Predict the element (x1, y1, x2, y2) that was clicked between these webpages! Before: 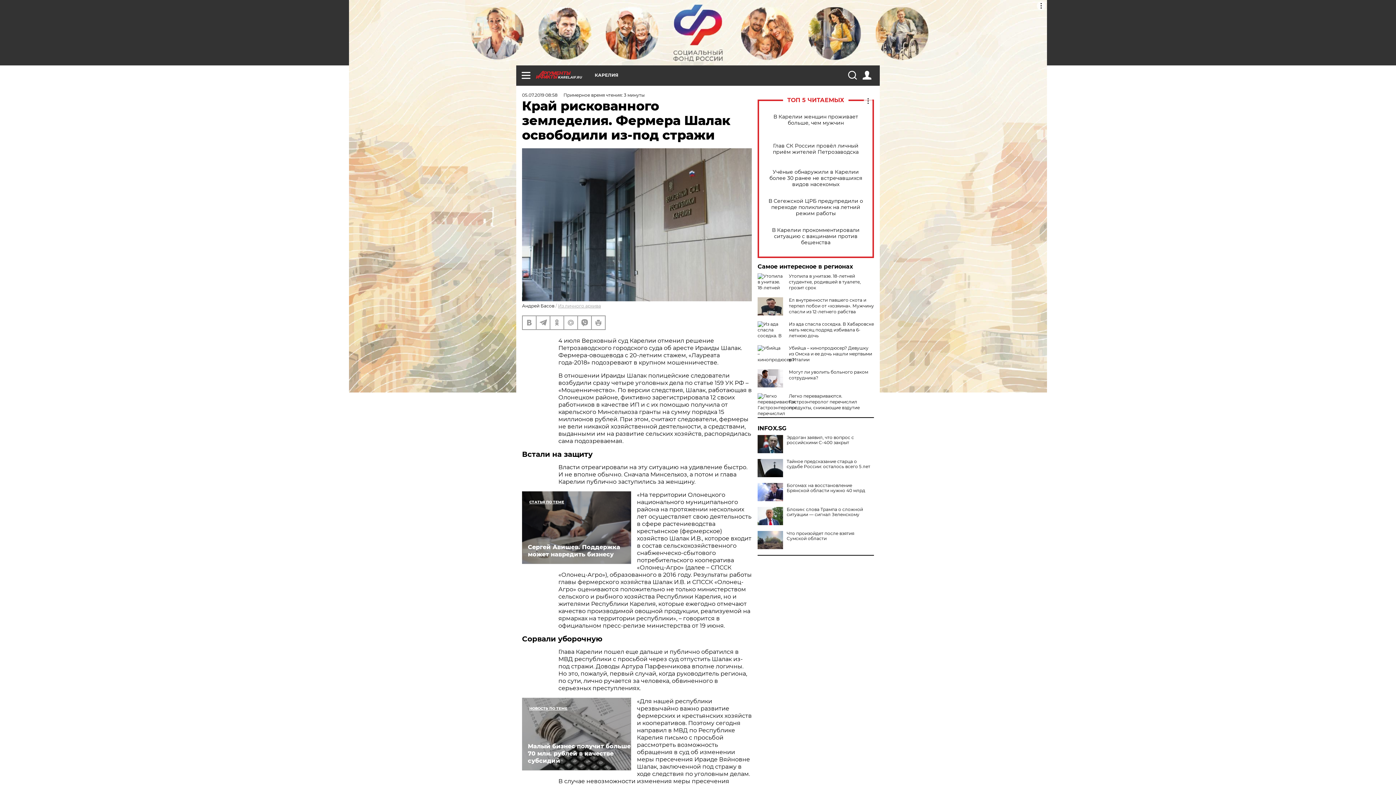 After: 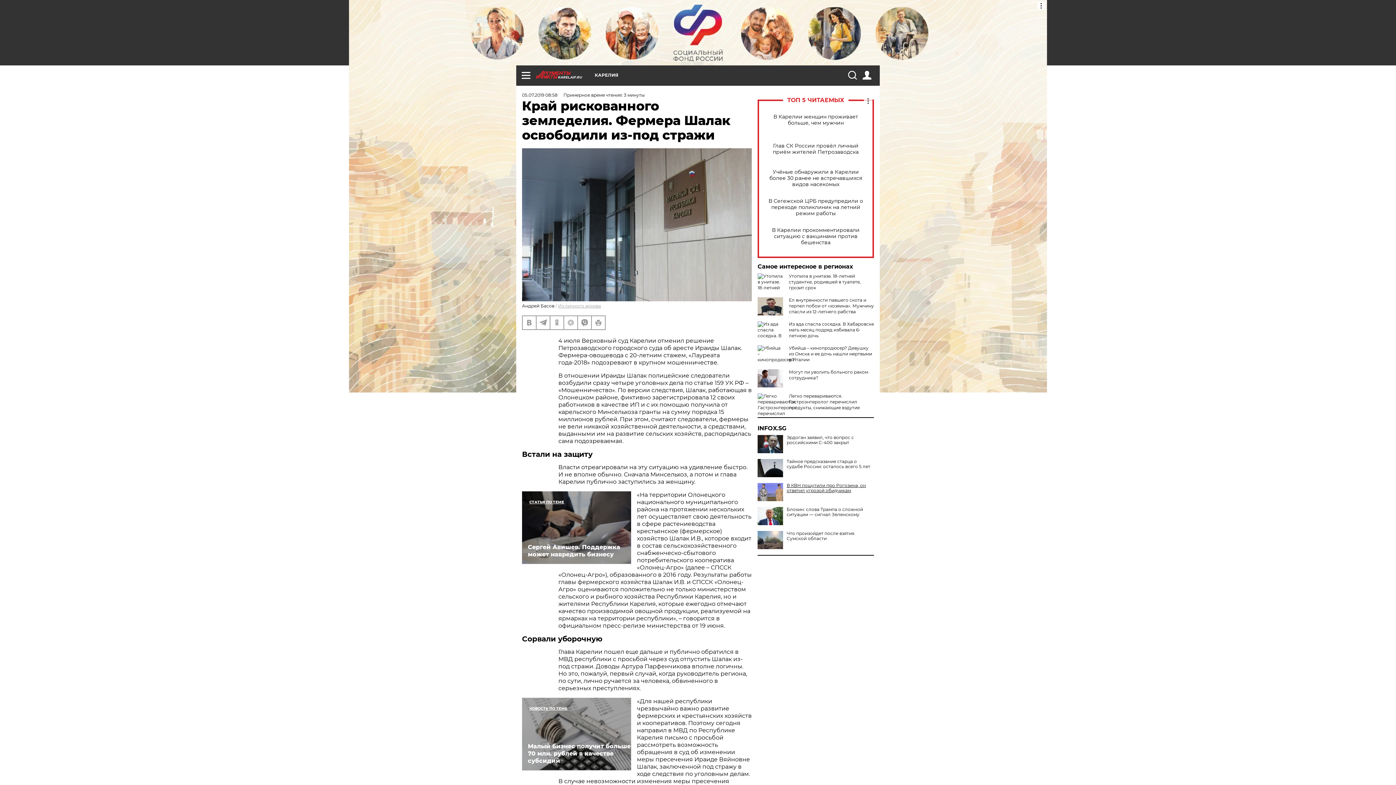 Action: bbox: (757, 483, 874, 493) label: Богомаз: на восстановление Брянской области нужно 40 млрд